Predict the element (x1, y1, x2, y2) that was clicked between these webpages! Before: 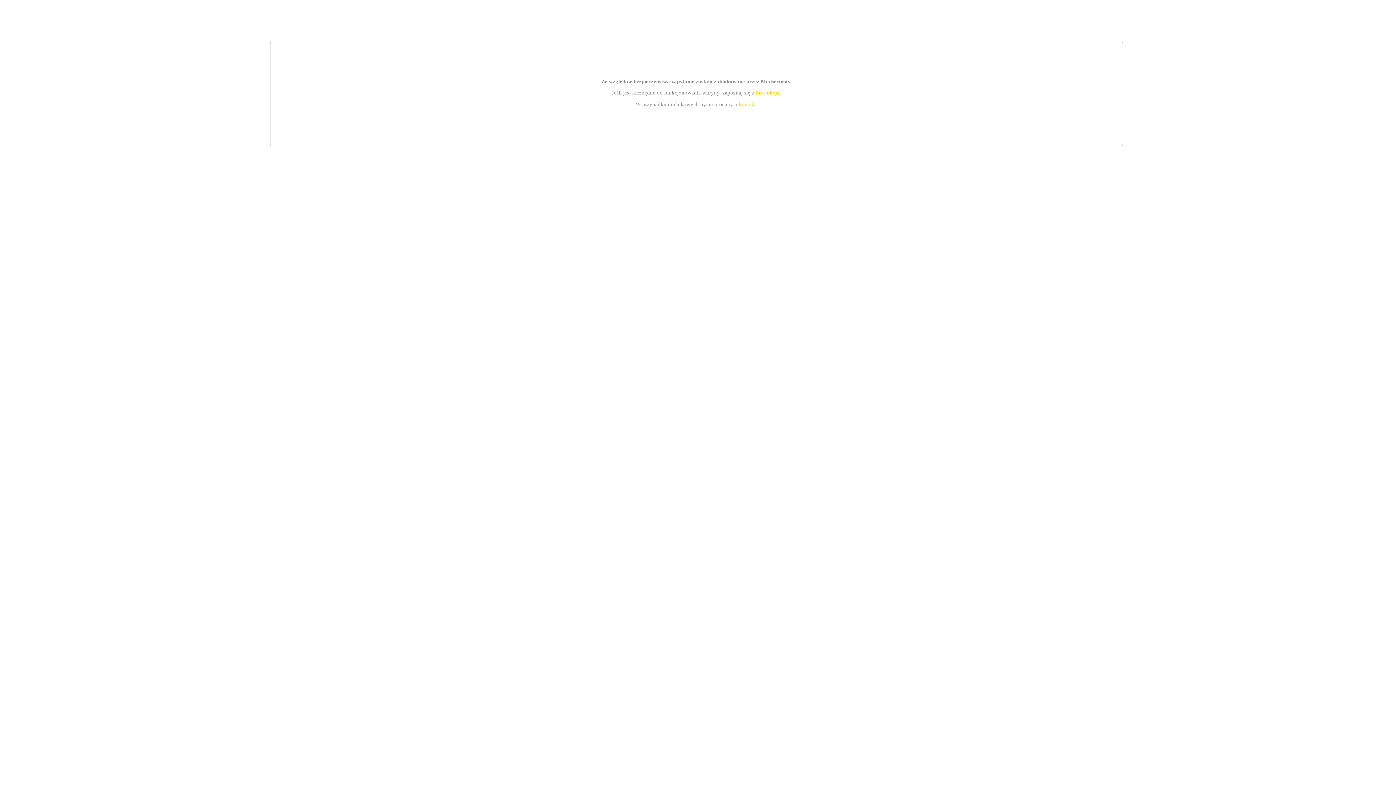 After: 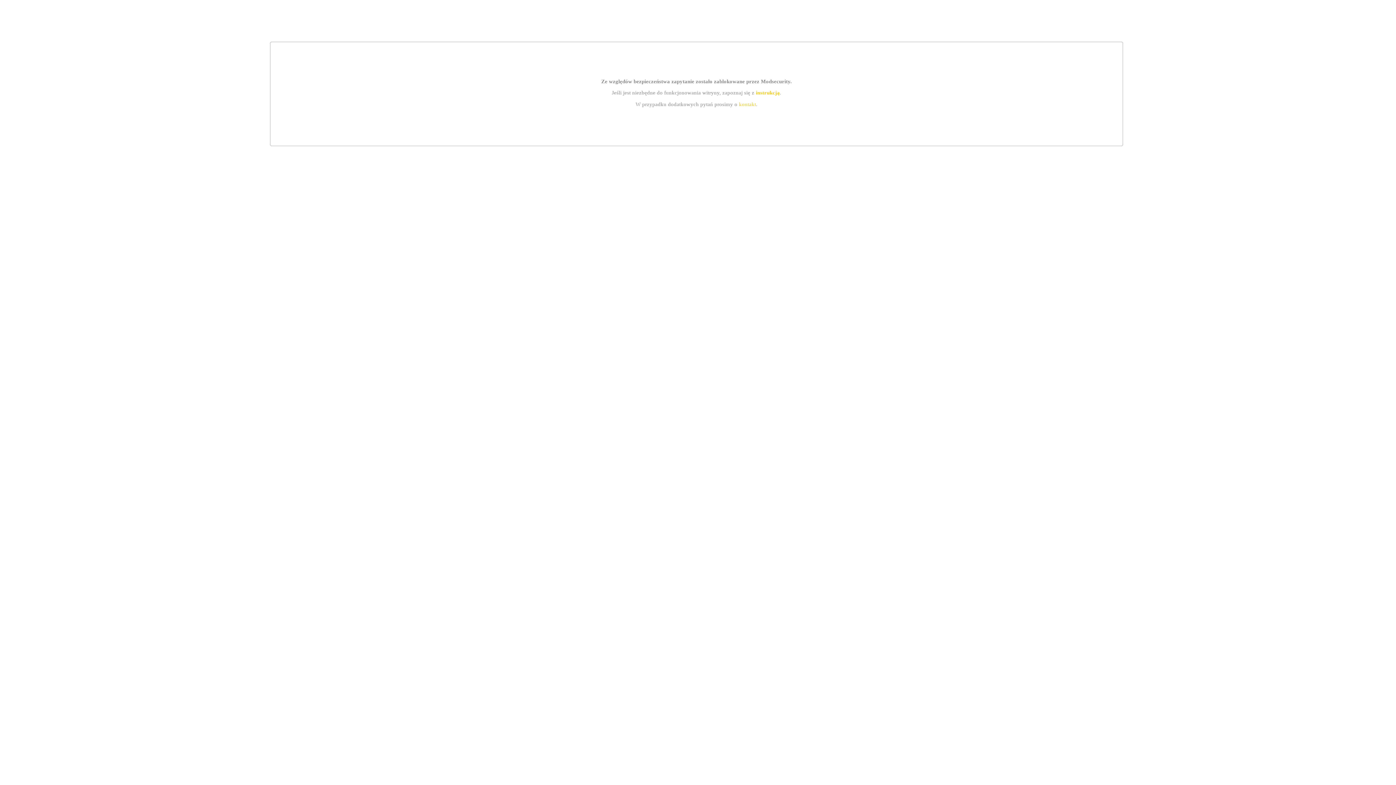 Action: label: kontakt bbox: (739, 101, 756, 107)